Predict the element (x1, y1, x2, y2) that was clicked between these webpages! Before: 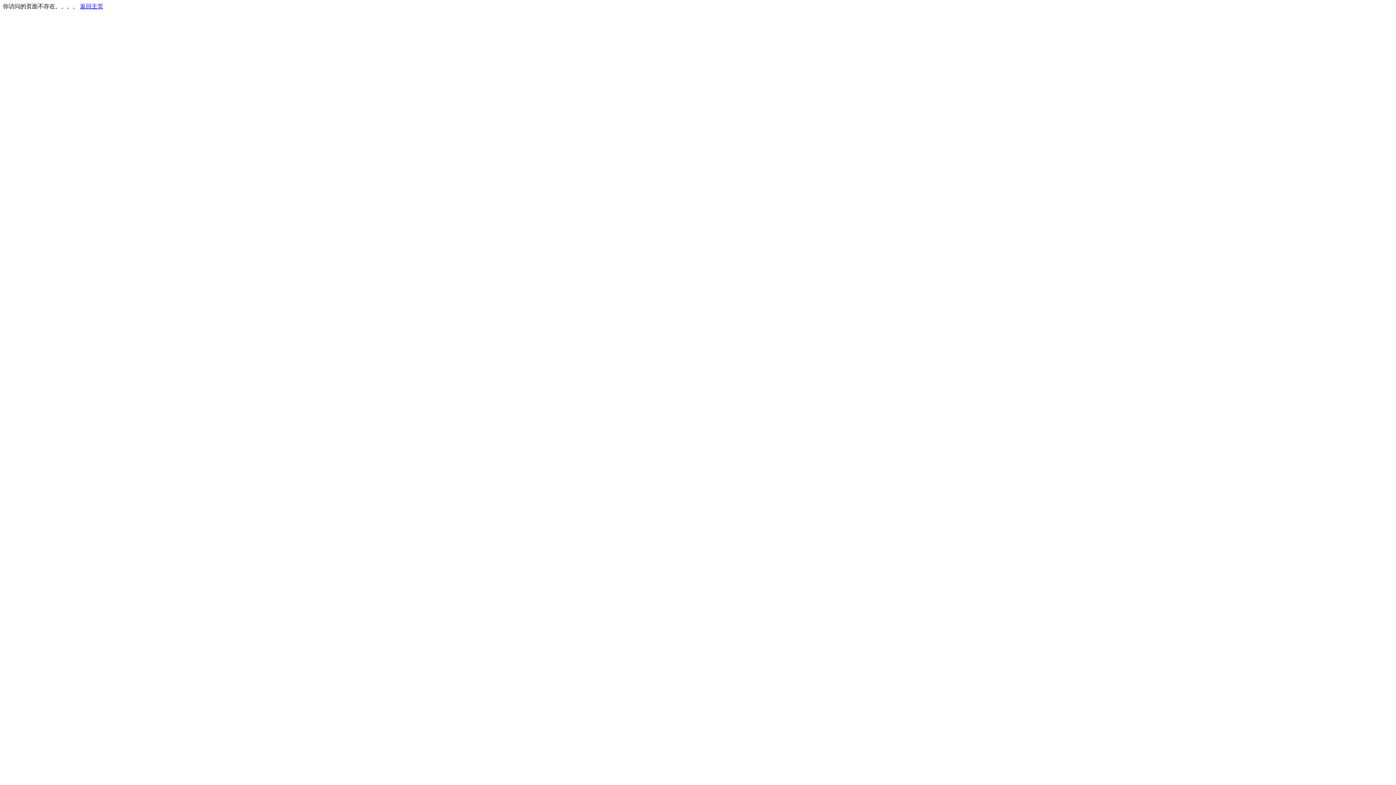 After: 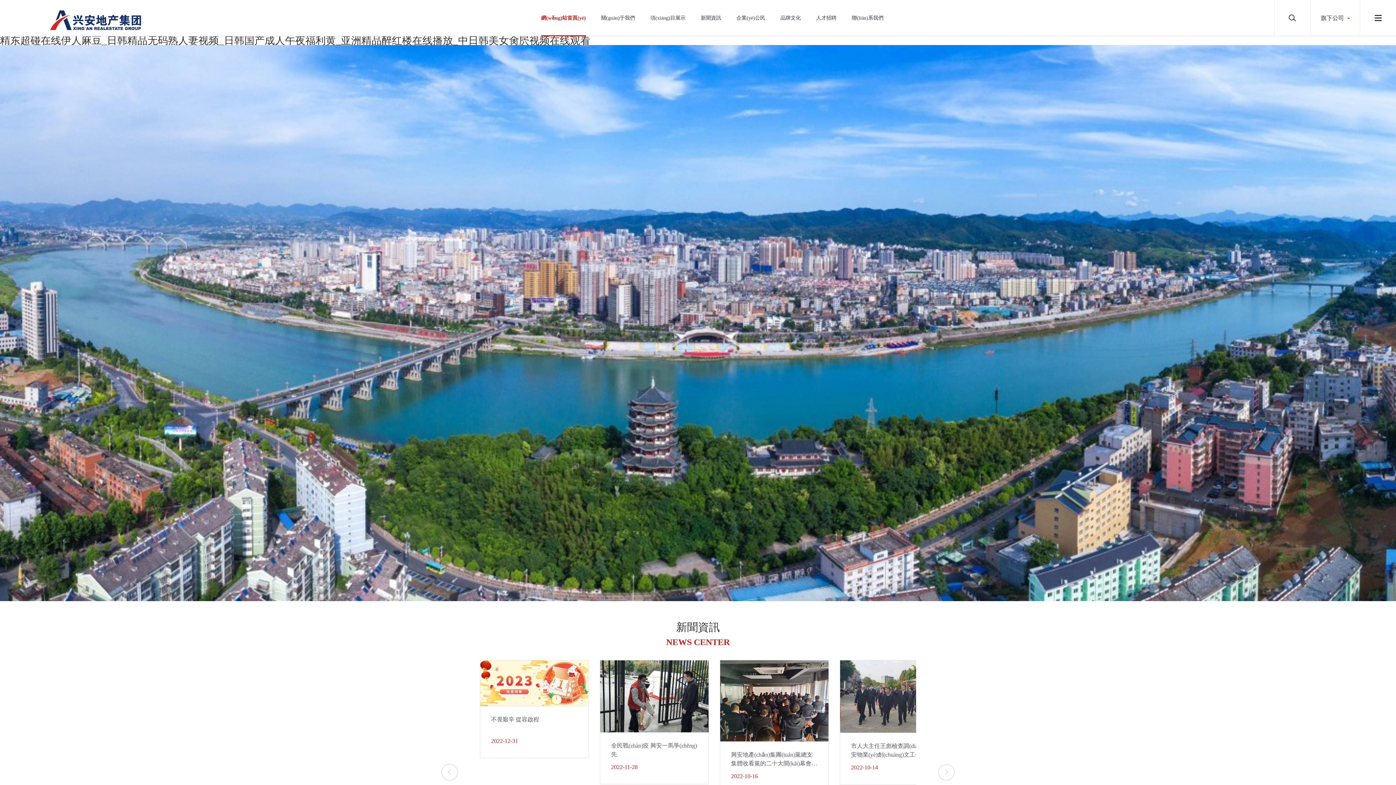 Action: bbox: (80, 3, 103, 9) label: 返回主页